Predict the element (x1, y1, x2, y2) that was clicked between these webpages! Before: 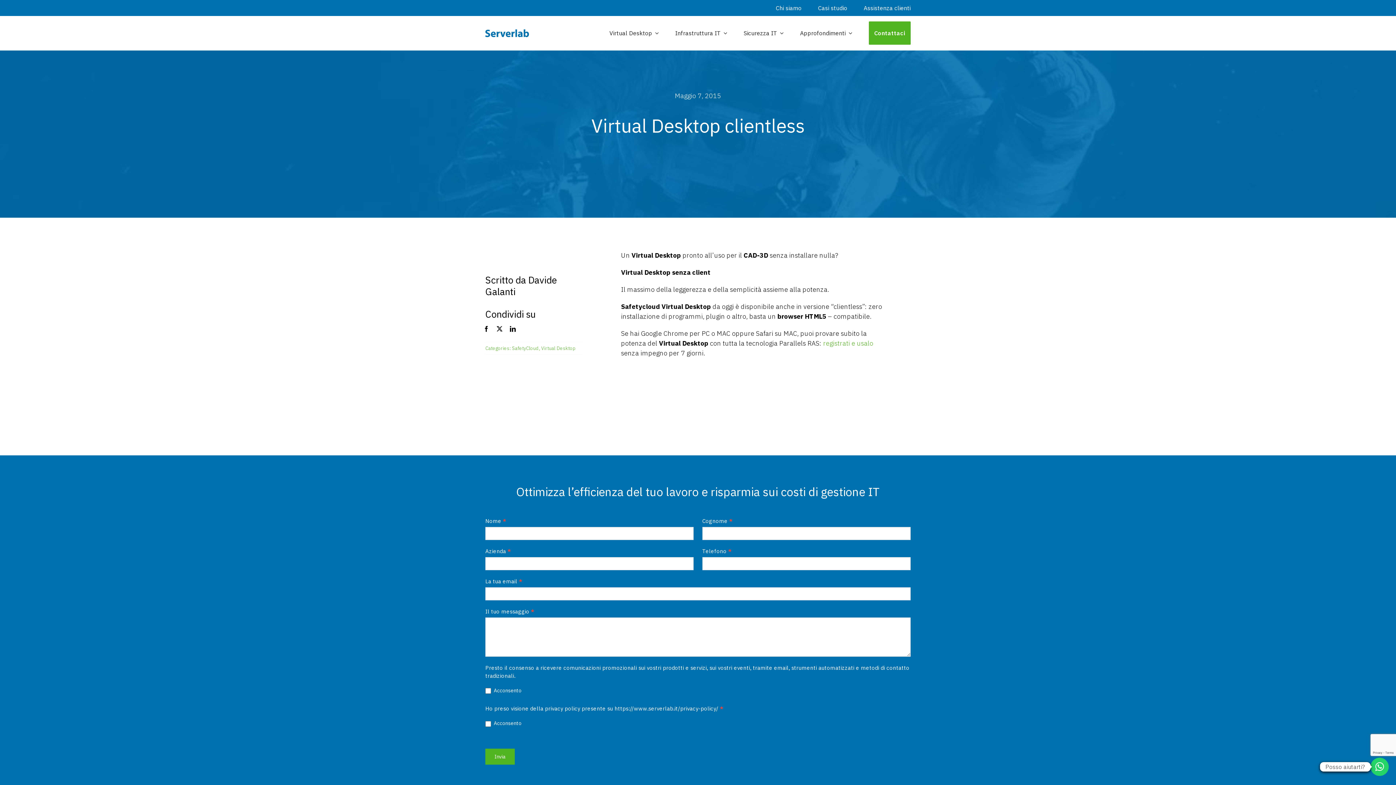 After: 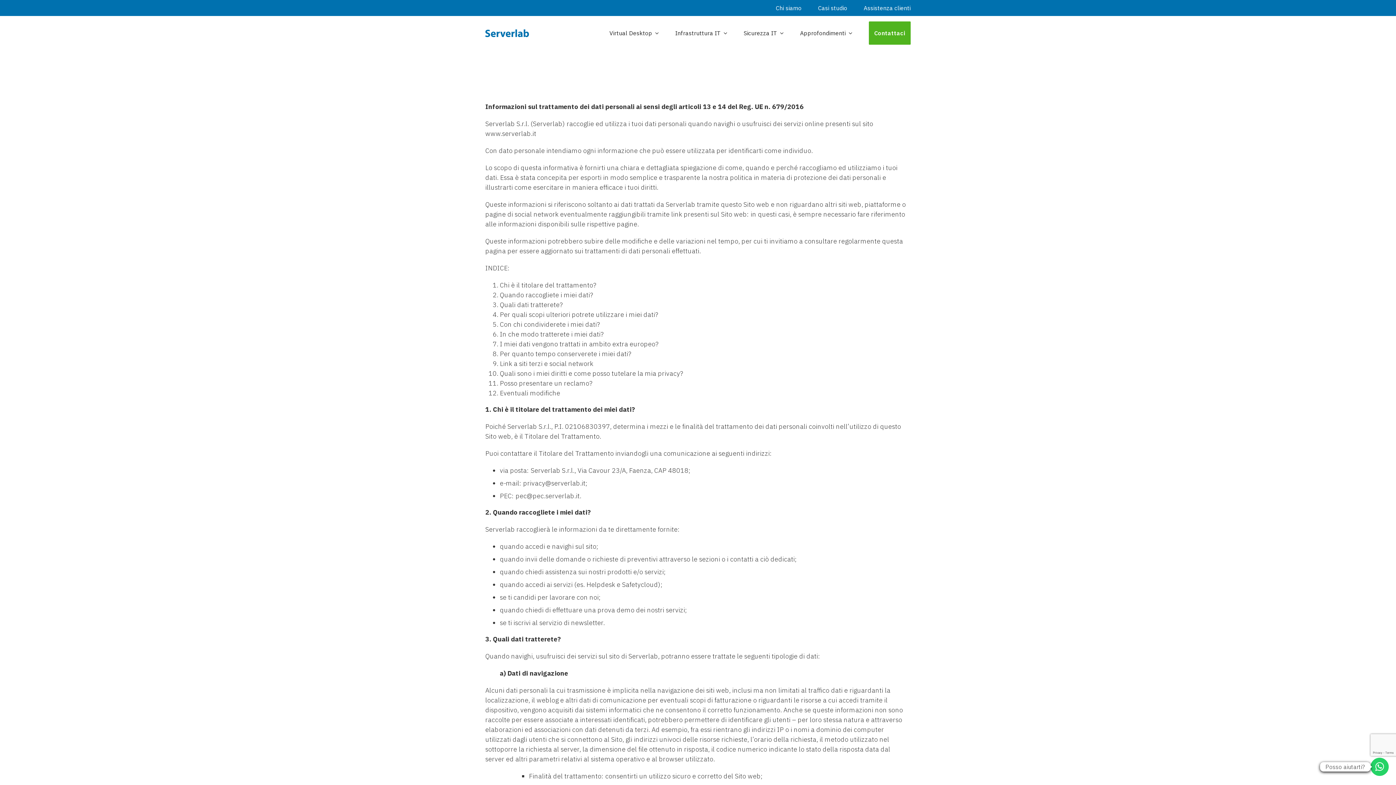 Action: bbox: (614, 705, 718, 712) label: https://www.serverlab.it/privacy-policy/